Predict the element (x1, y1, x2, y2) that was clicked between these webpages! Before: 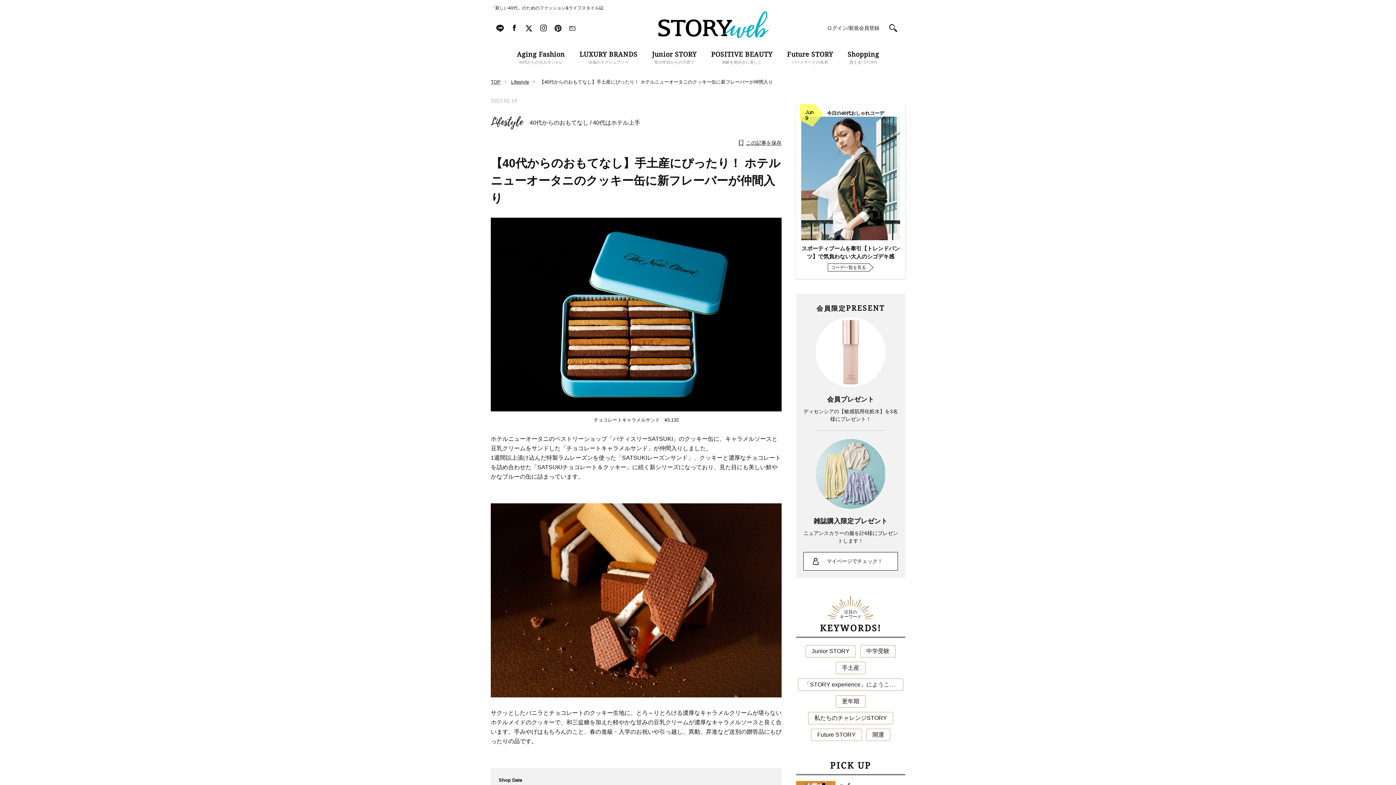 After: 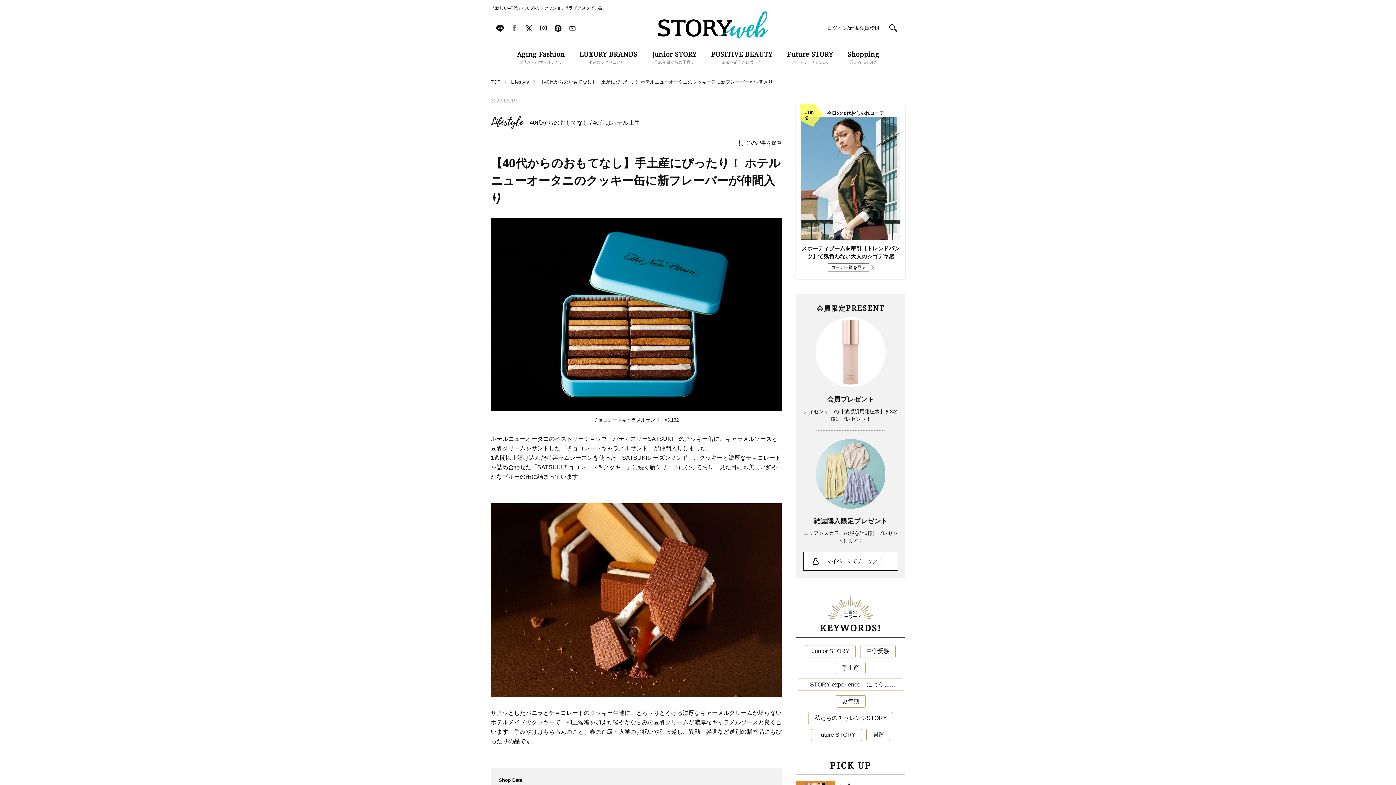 Action: bbox: (512, 25, 516, 31)